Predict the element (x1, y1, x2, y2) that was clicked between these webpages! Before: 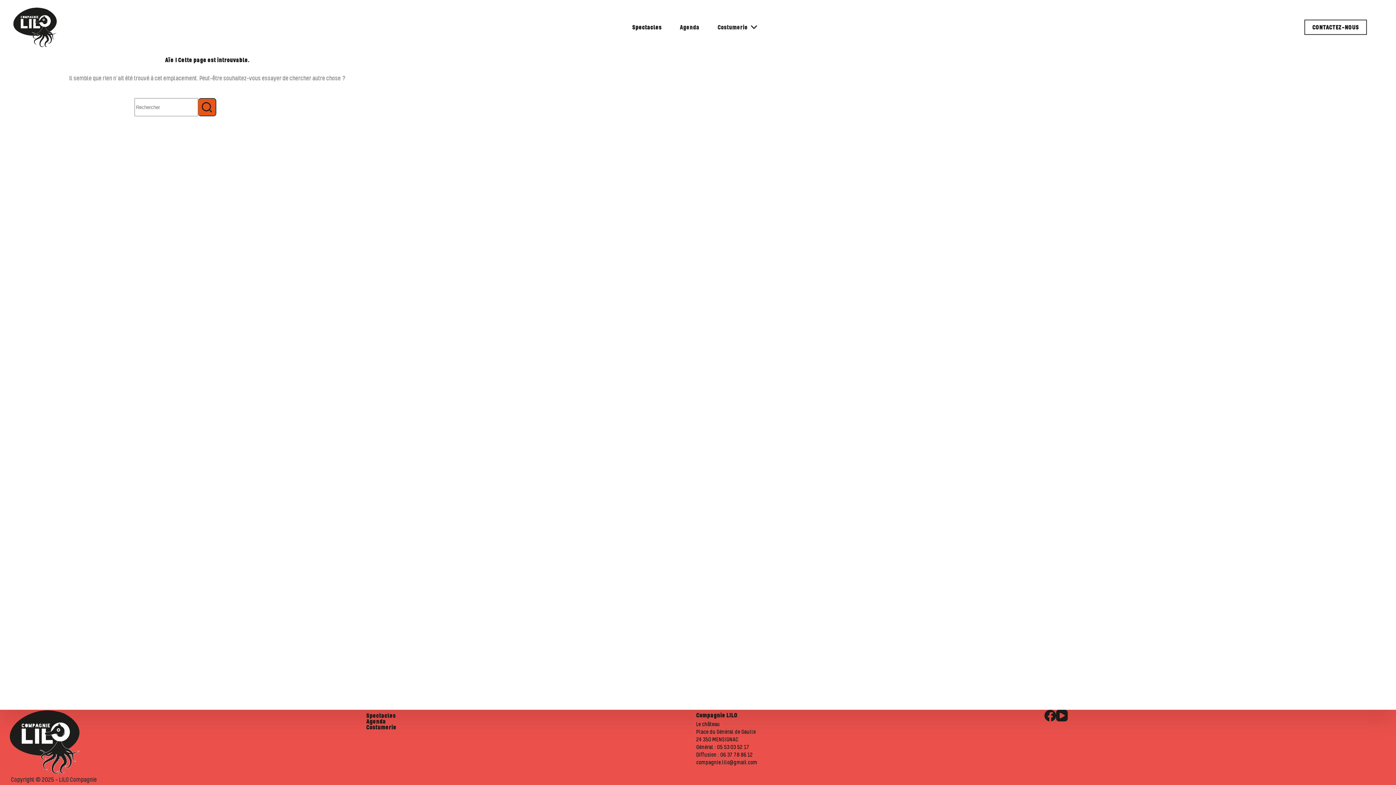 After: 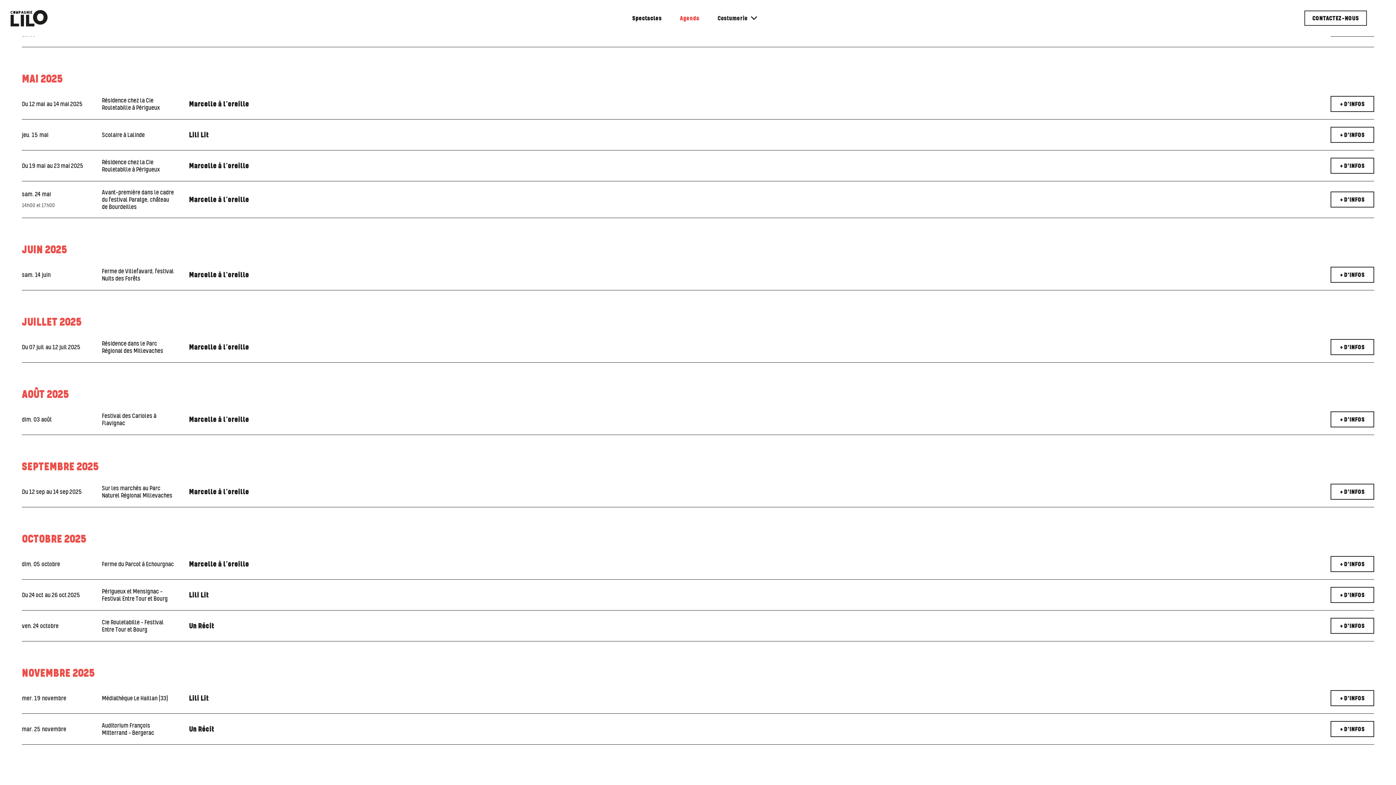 Action: label: Agenda bbox: (670, 16, 708, 38)